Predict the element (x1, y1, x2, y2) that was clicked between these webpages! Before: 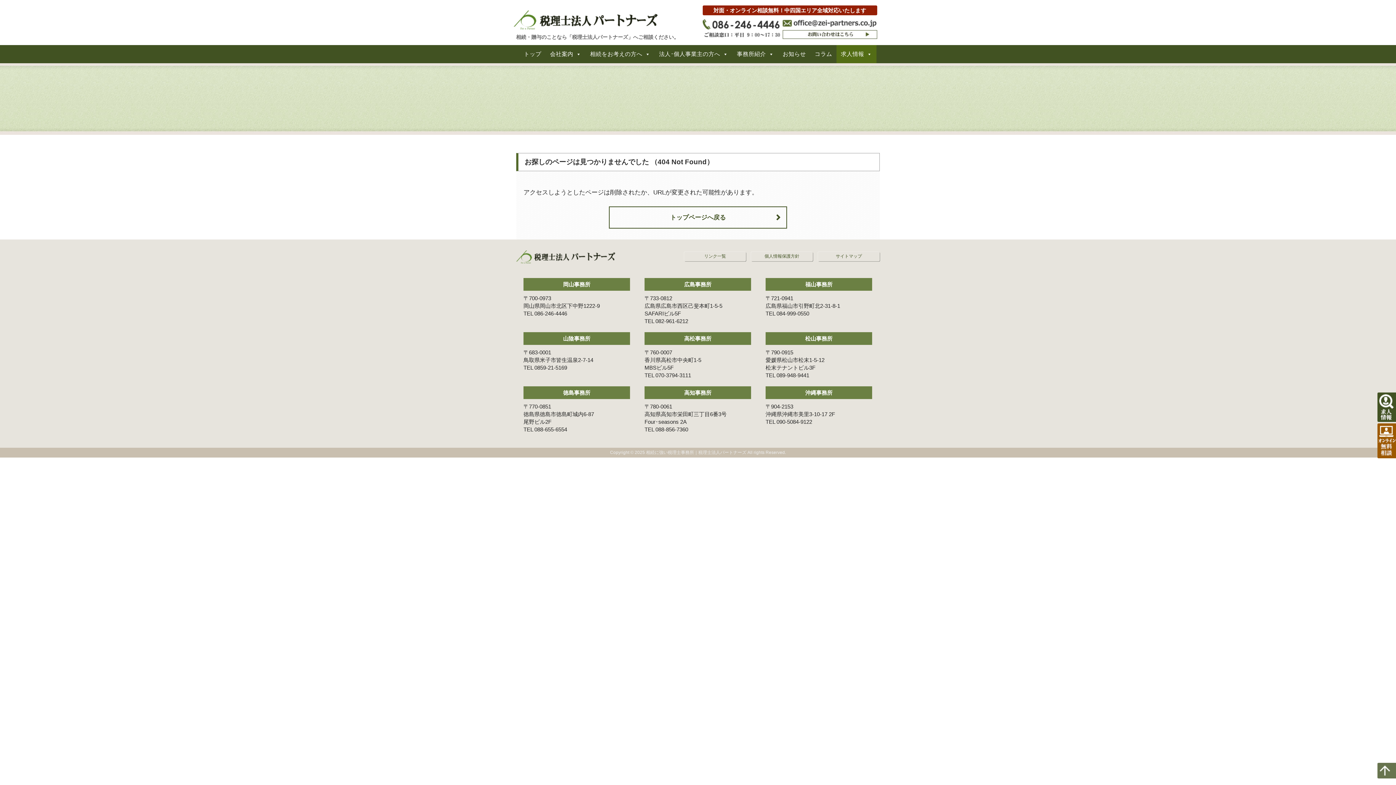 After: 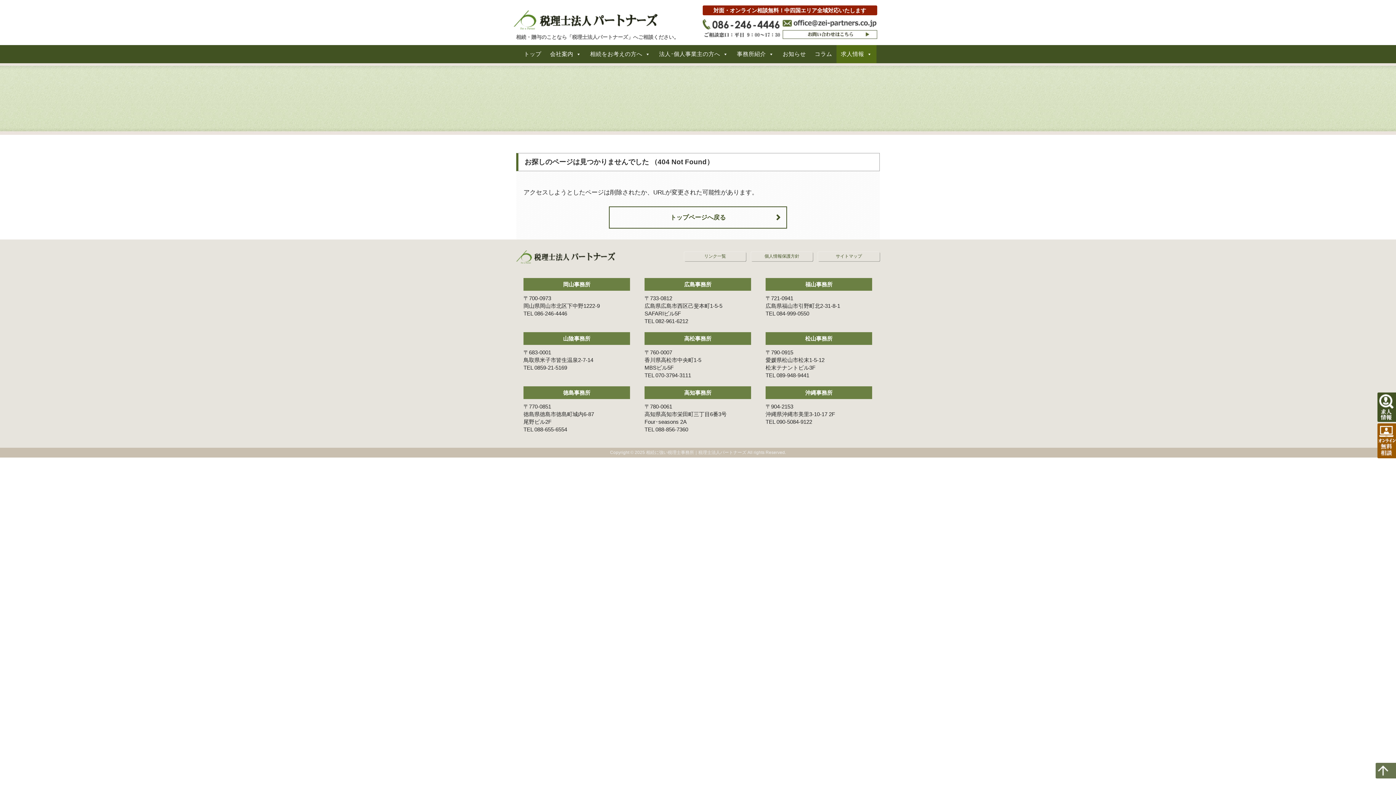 Action: bbox: (1377, 763, 1405, 778)